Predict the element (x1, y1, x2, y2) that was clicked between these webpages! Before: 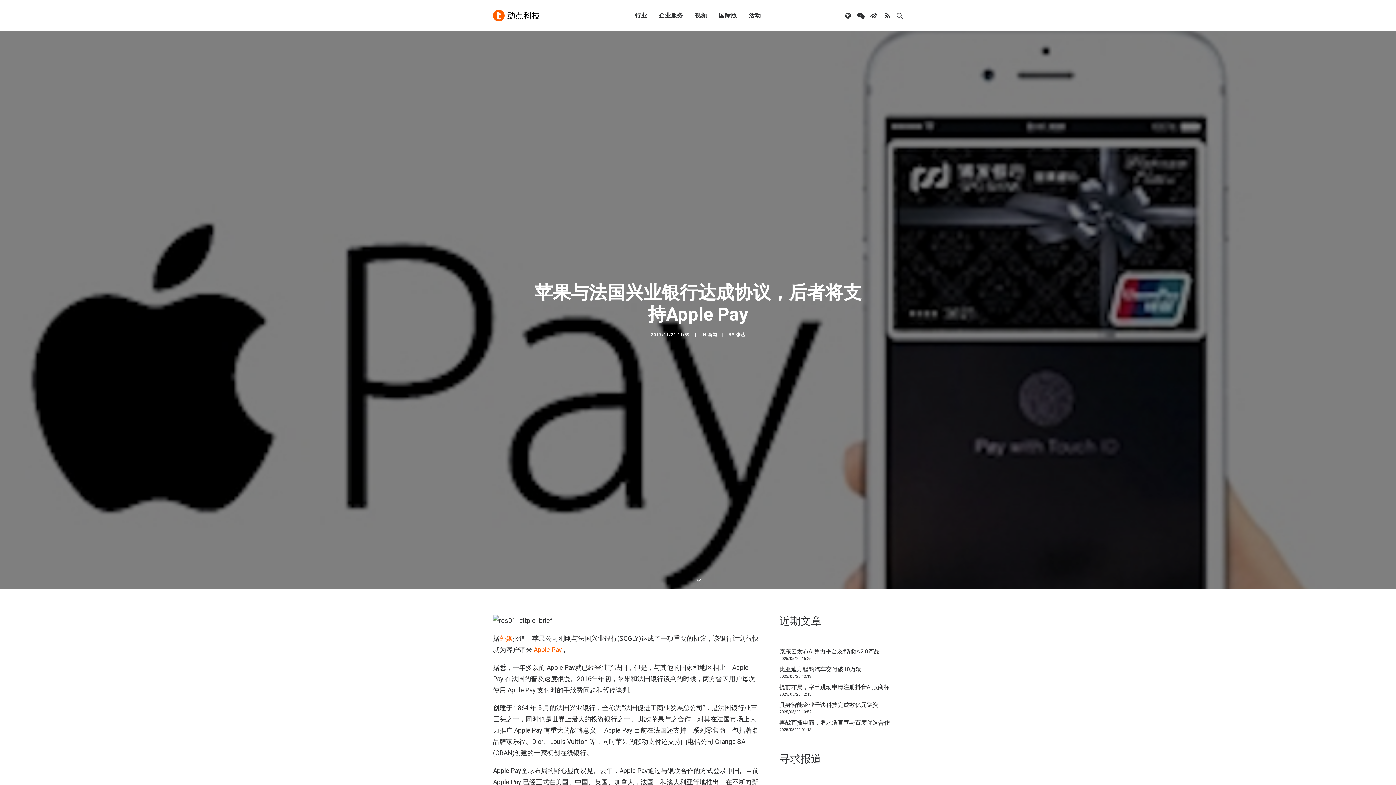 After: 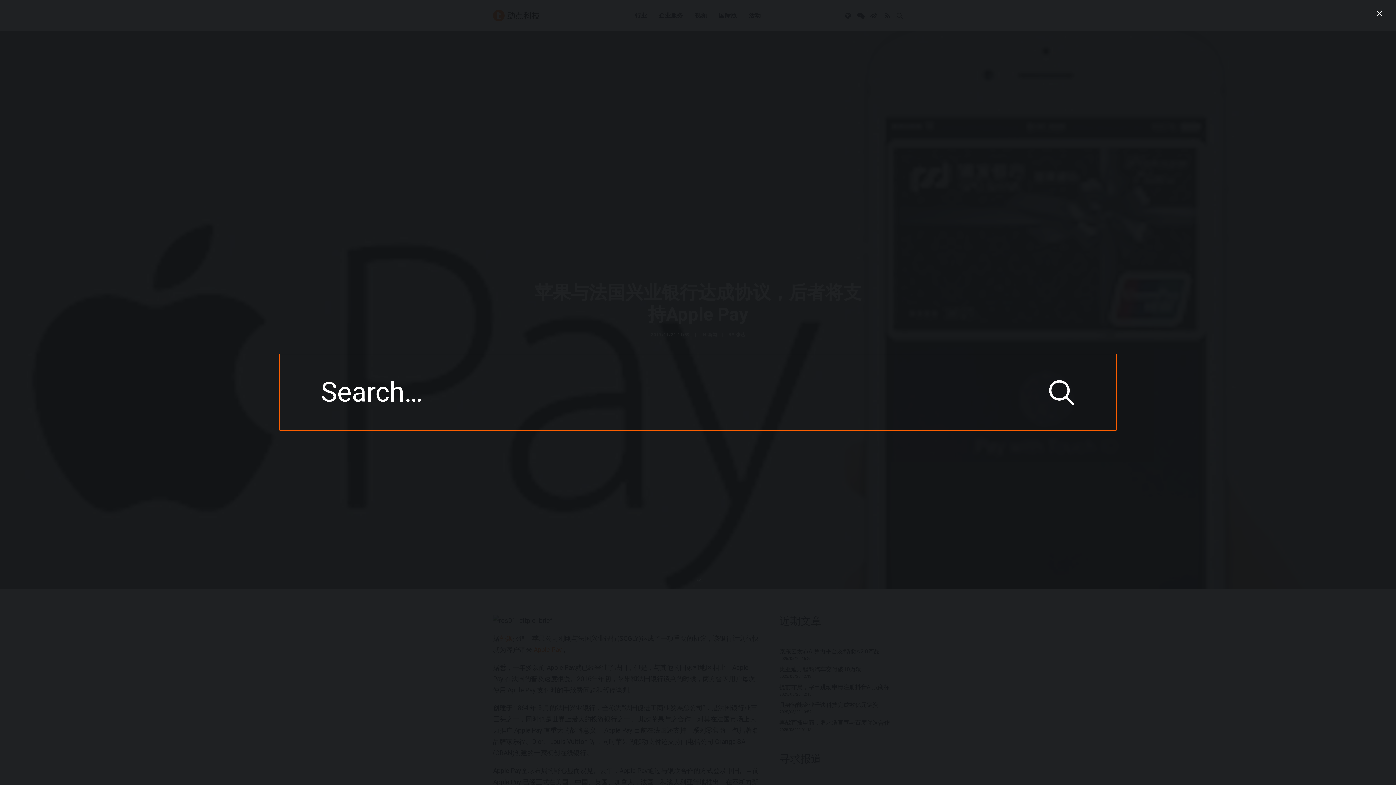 Action: bbox: (893, 0, 903, 31)